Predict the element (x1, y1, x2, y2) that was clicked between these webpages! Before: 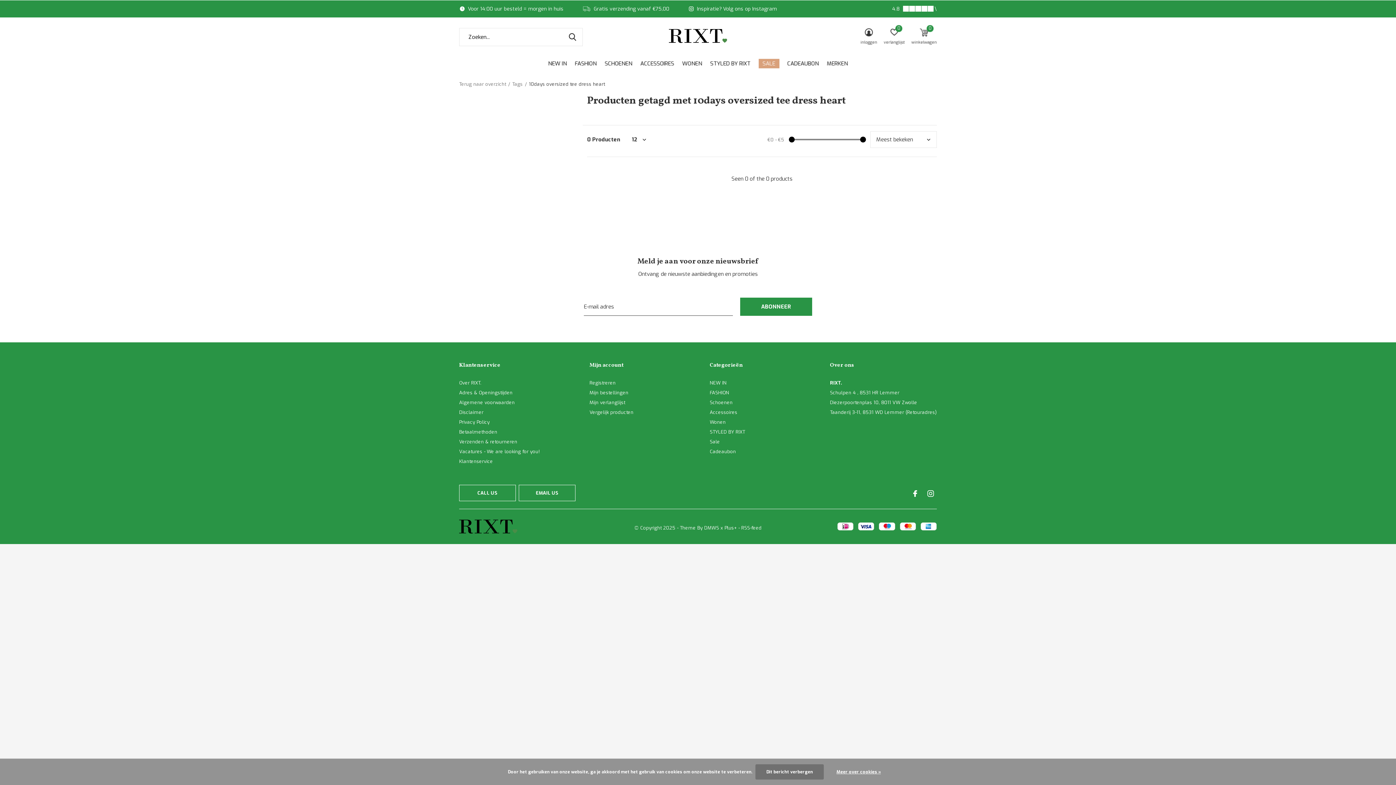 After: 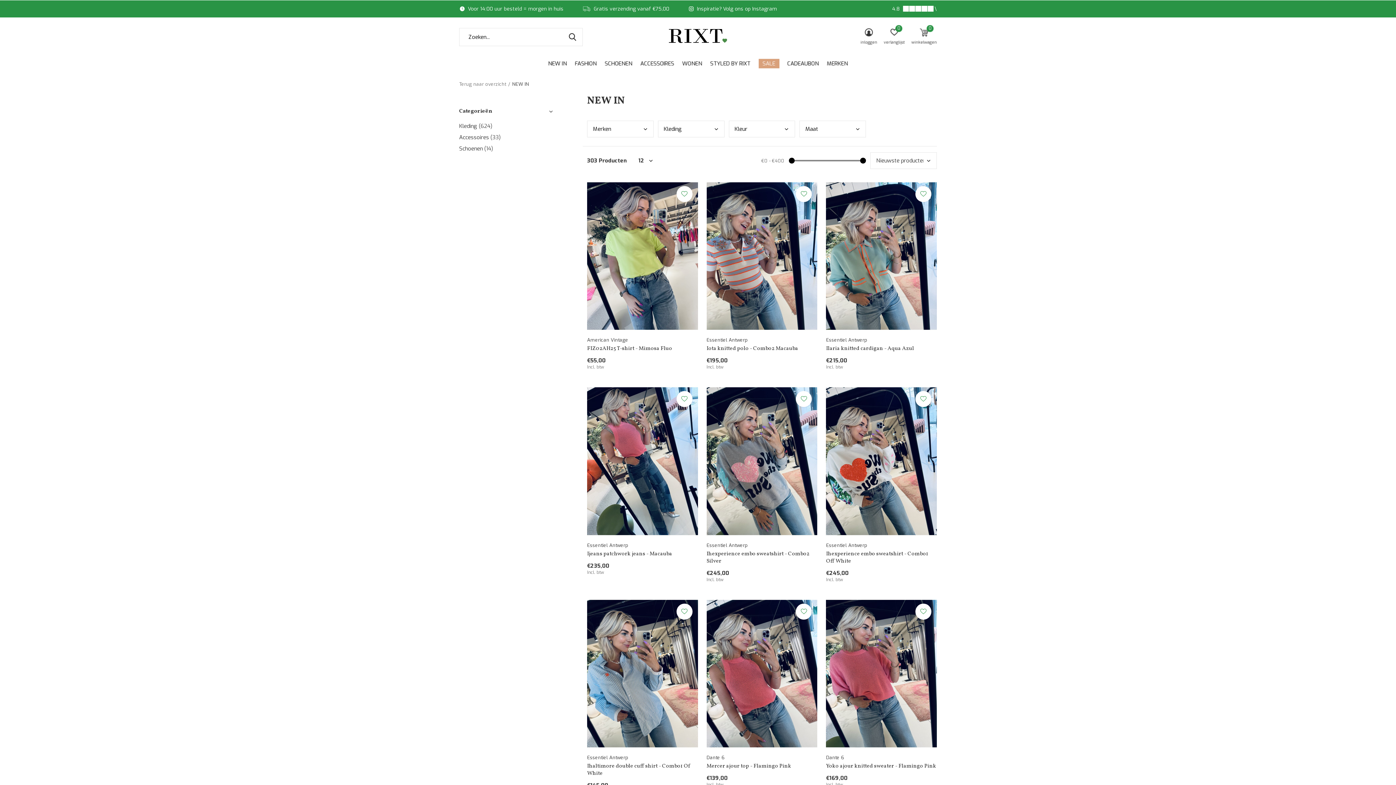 Action: bbox: (709, 380, 726, 386) label: NEW IN